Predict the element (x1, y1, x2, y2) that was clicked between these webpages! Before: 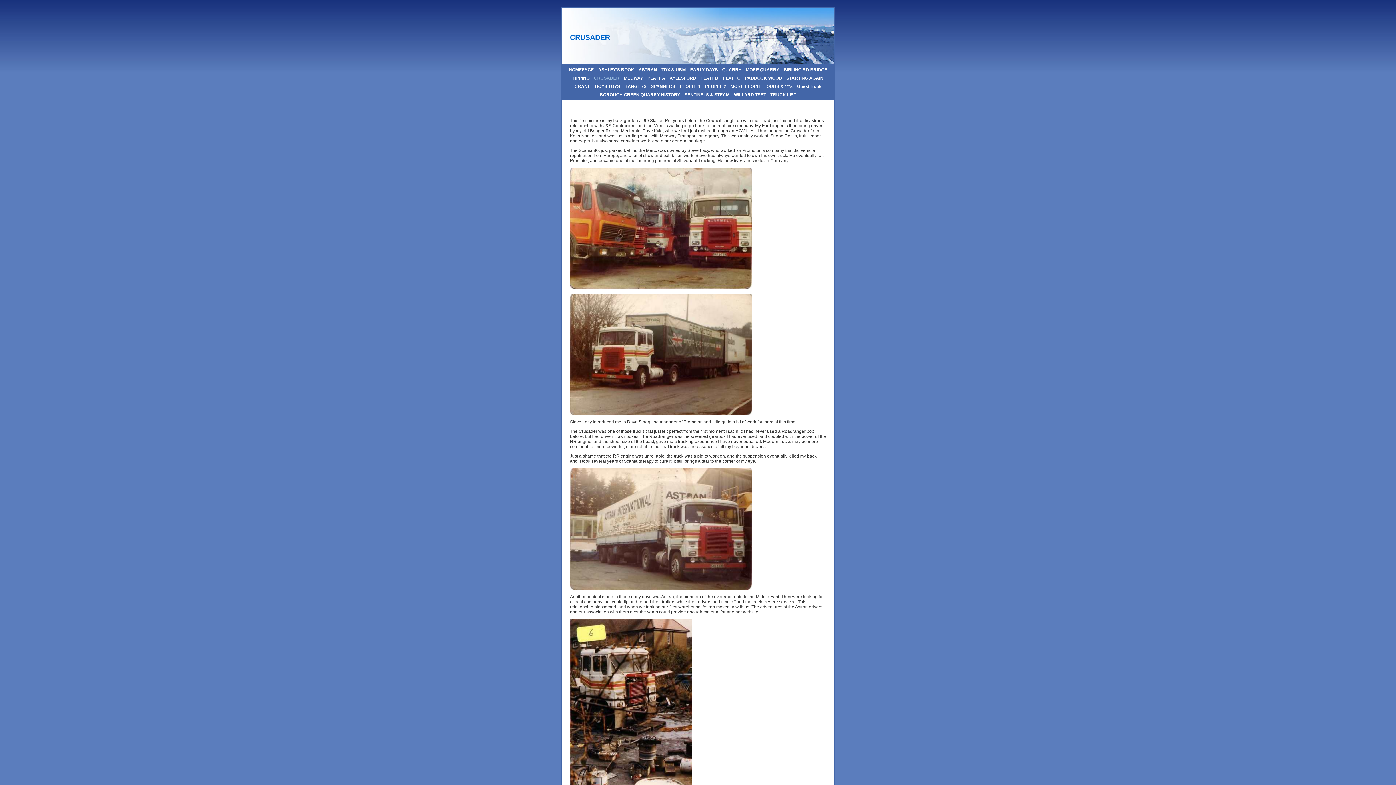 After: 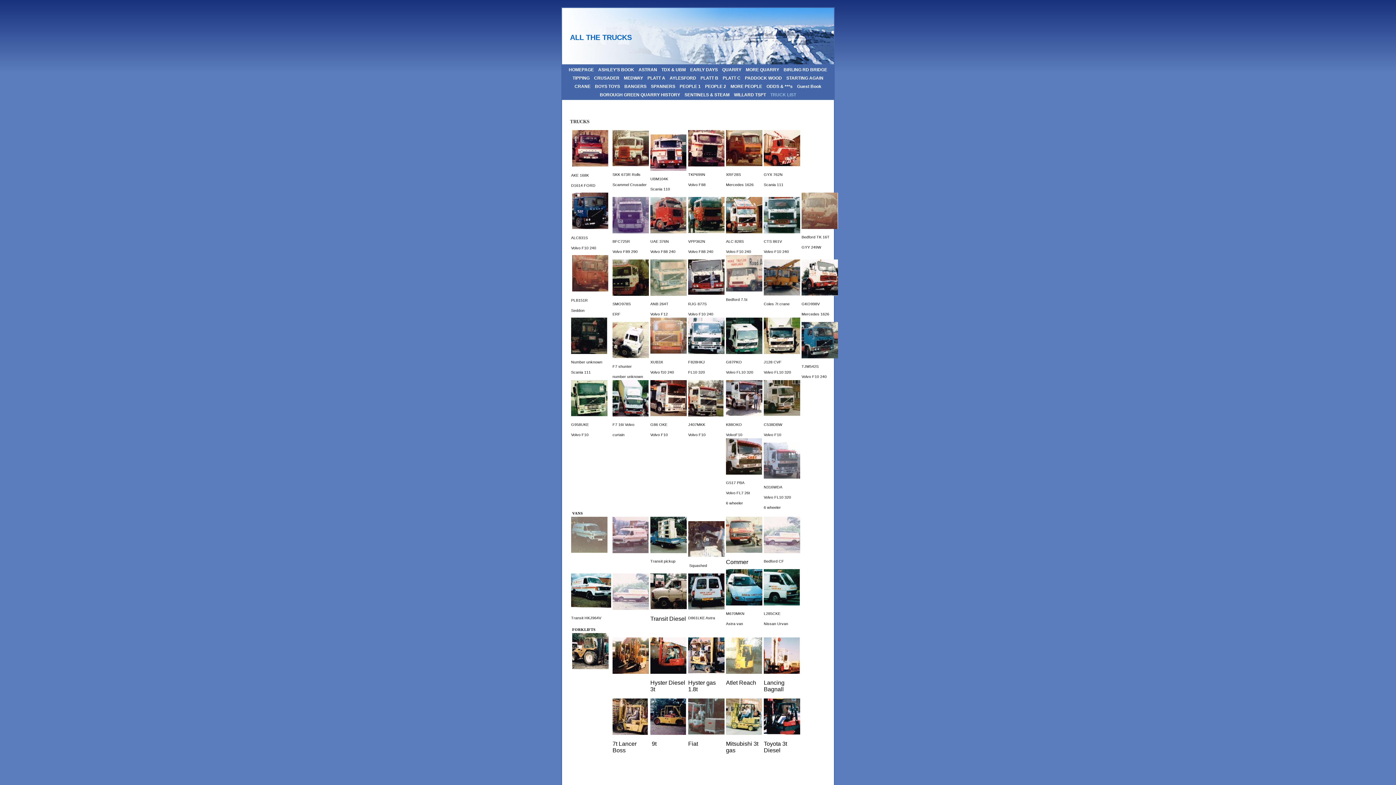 Action: label: TRUCK LIST bbox: (769, 92, 797, 97)